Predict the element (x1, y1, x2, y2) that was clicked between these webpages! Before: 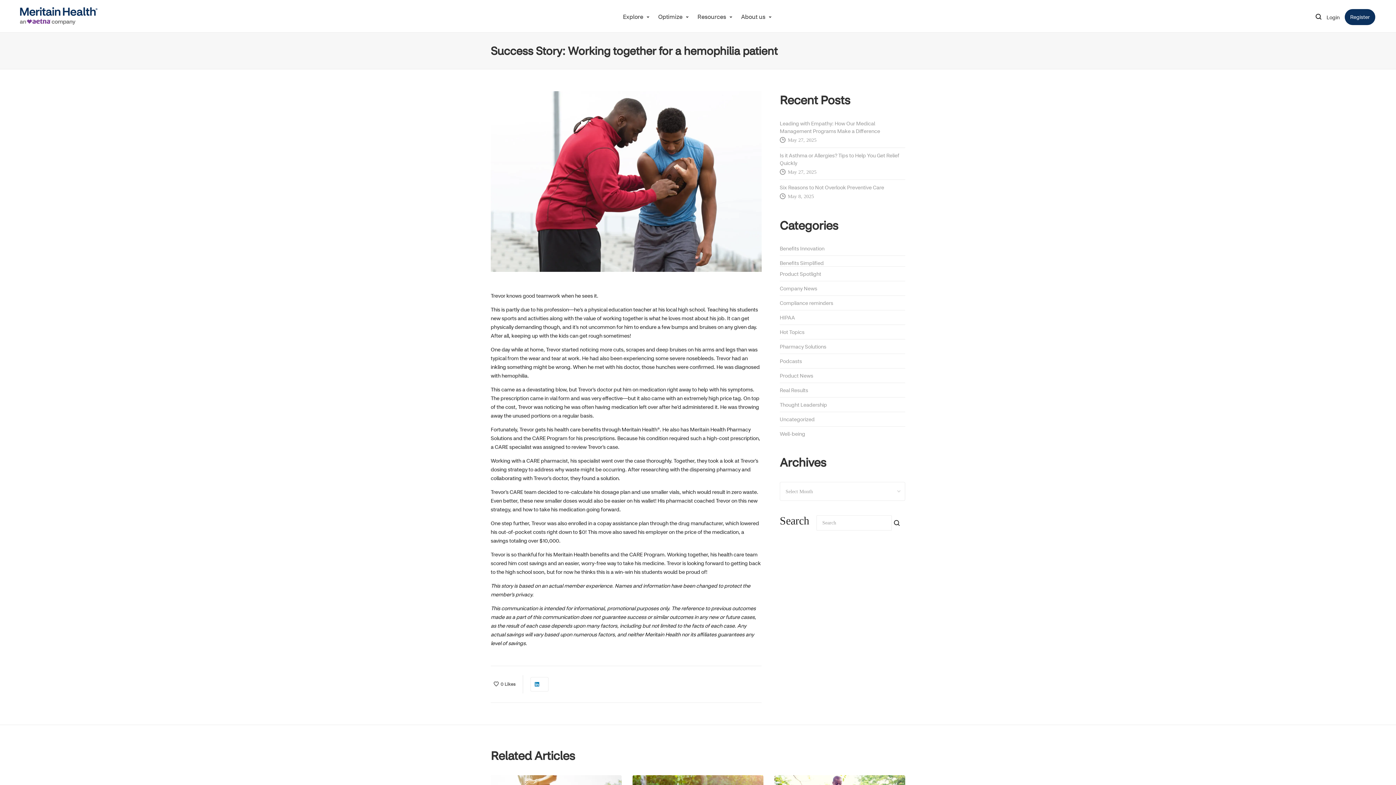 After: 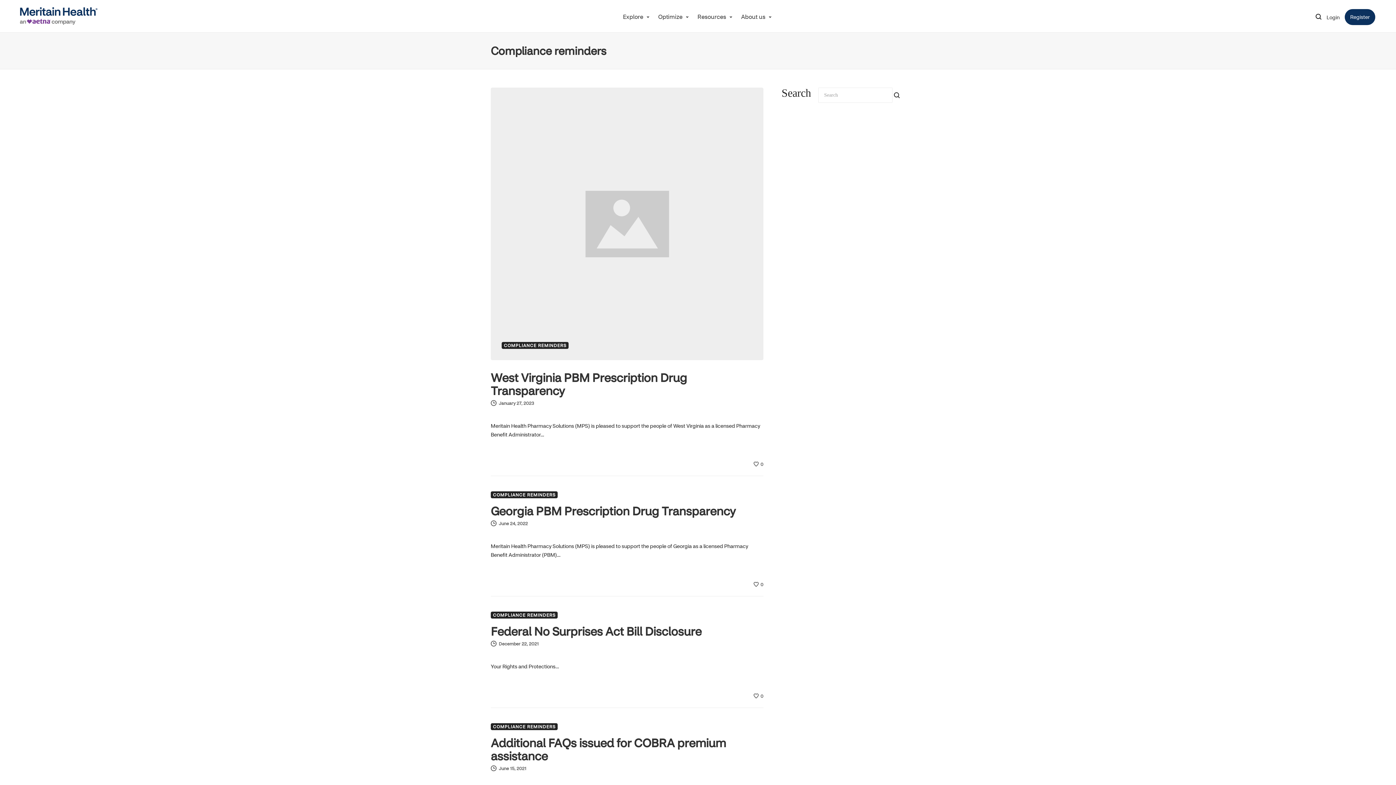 Action: label: Compliance reminders bbox: (780, 296, 905, 310)